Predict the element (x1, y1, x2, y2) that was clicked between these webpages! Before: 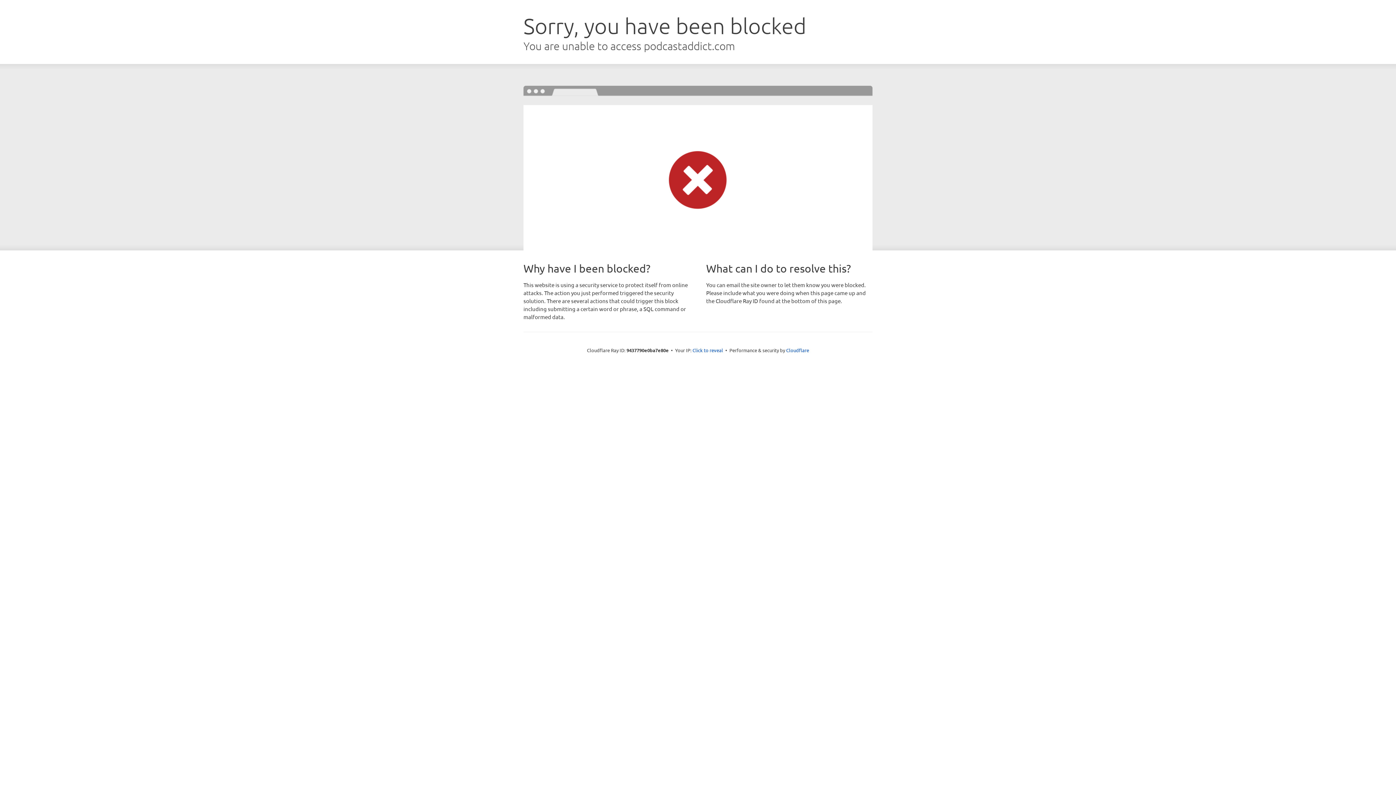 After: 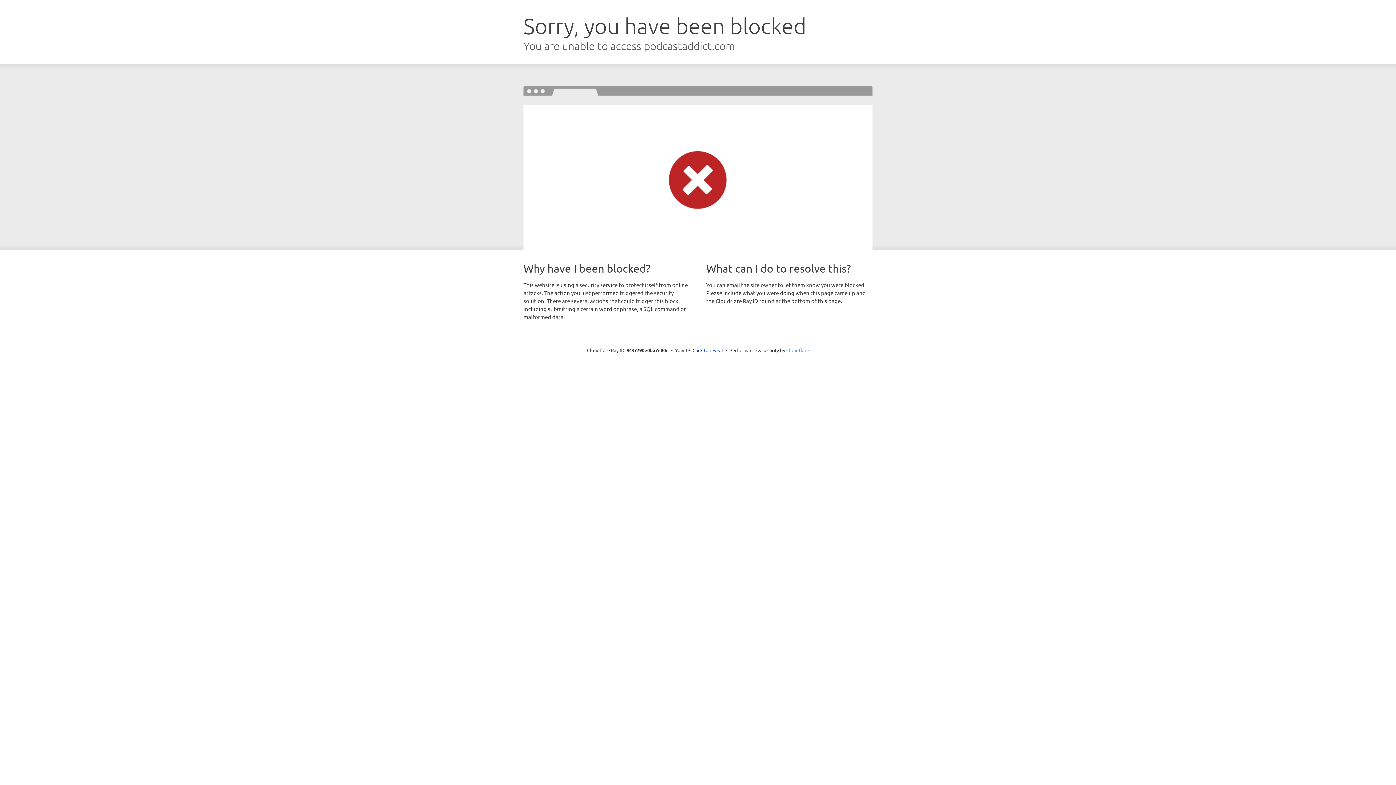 Action: label: Cloudflare bbox: (786, 347, 809, 353)